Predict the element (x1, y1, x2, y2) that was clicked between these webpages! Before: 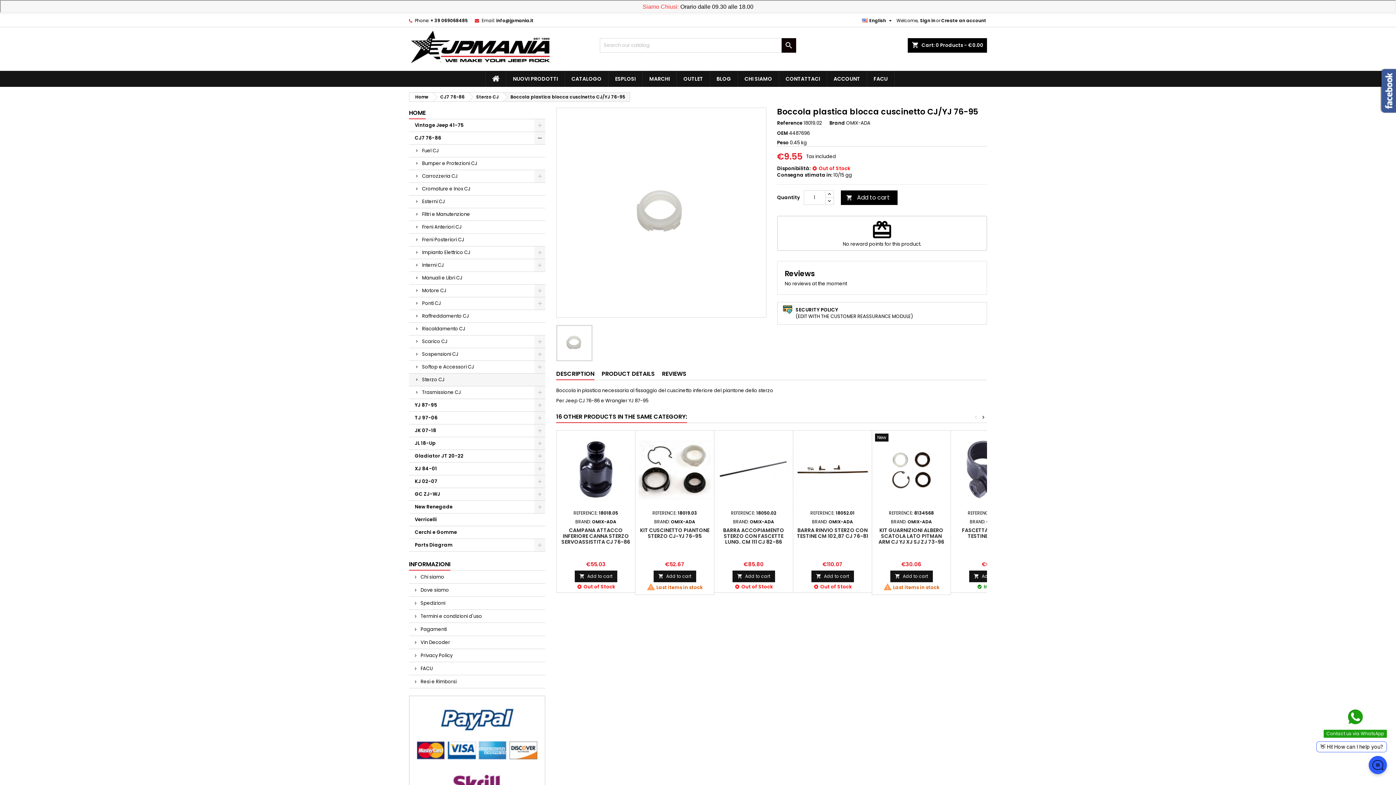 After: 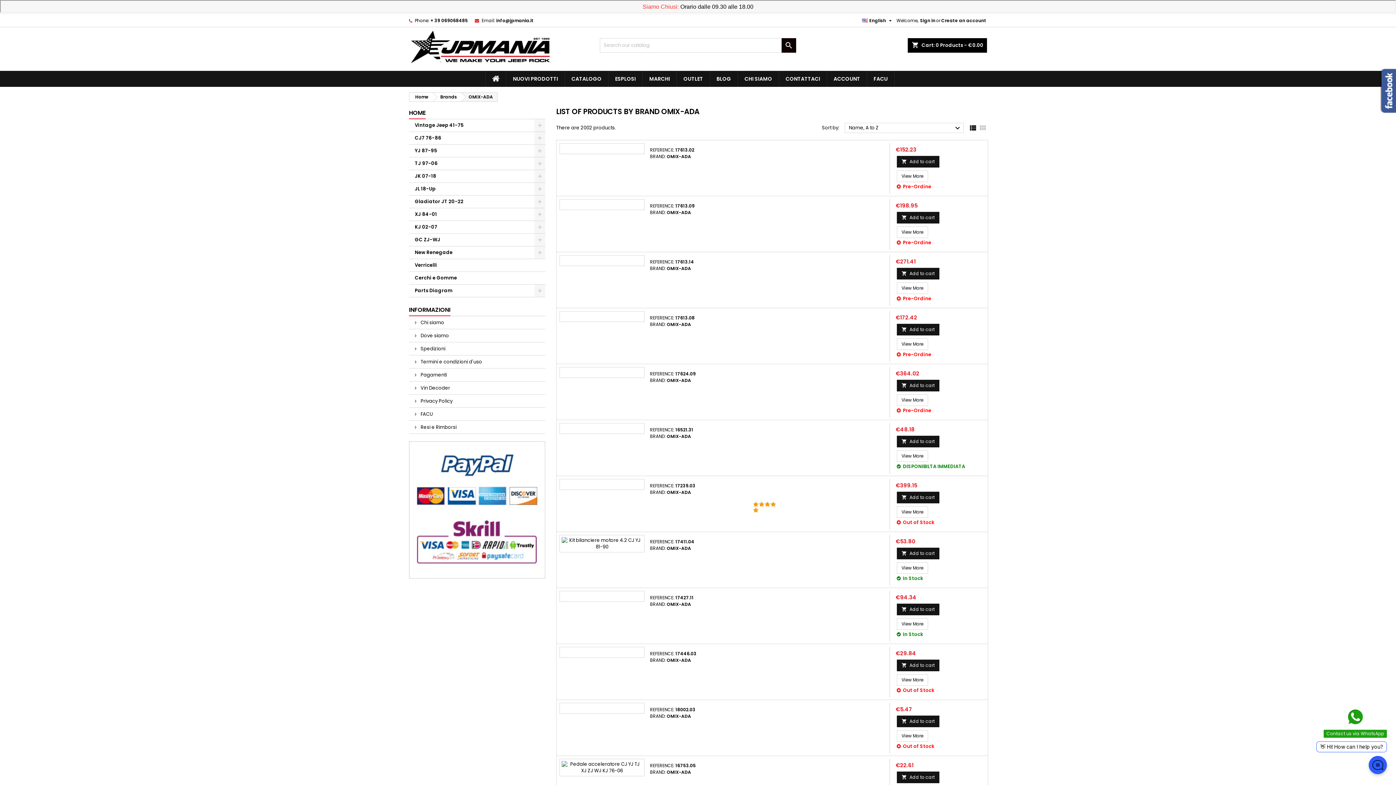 Action: bbox: (907, 518, 932, 524) label: OMIX-ADA